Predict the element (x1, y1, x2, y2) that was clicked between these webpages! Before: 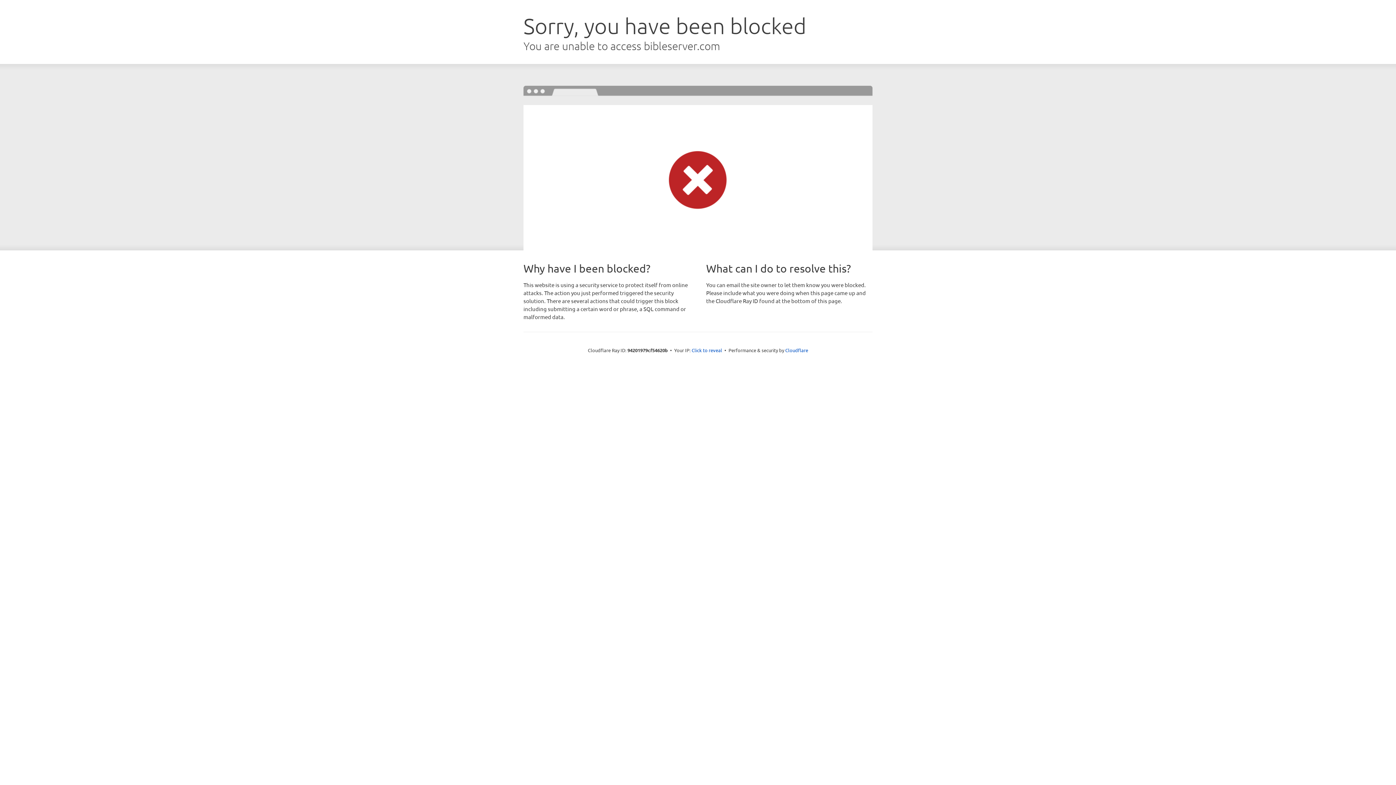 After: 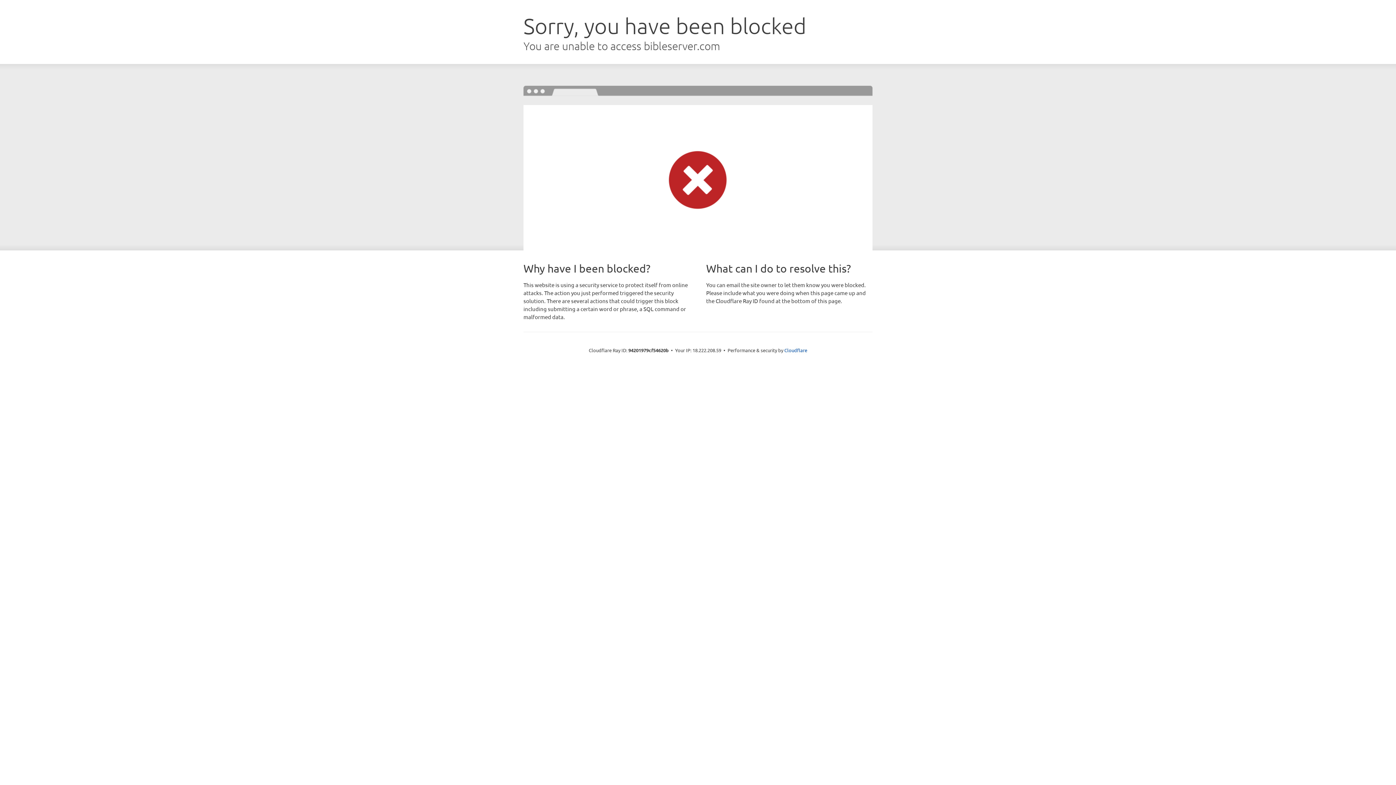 Action: label: Click to reveal bbox: (691, 346, 722, 353)